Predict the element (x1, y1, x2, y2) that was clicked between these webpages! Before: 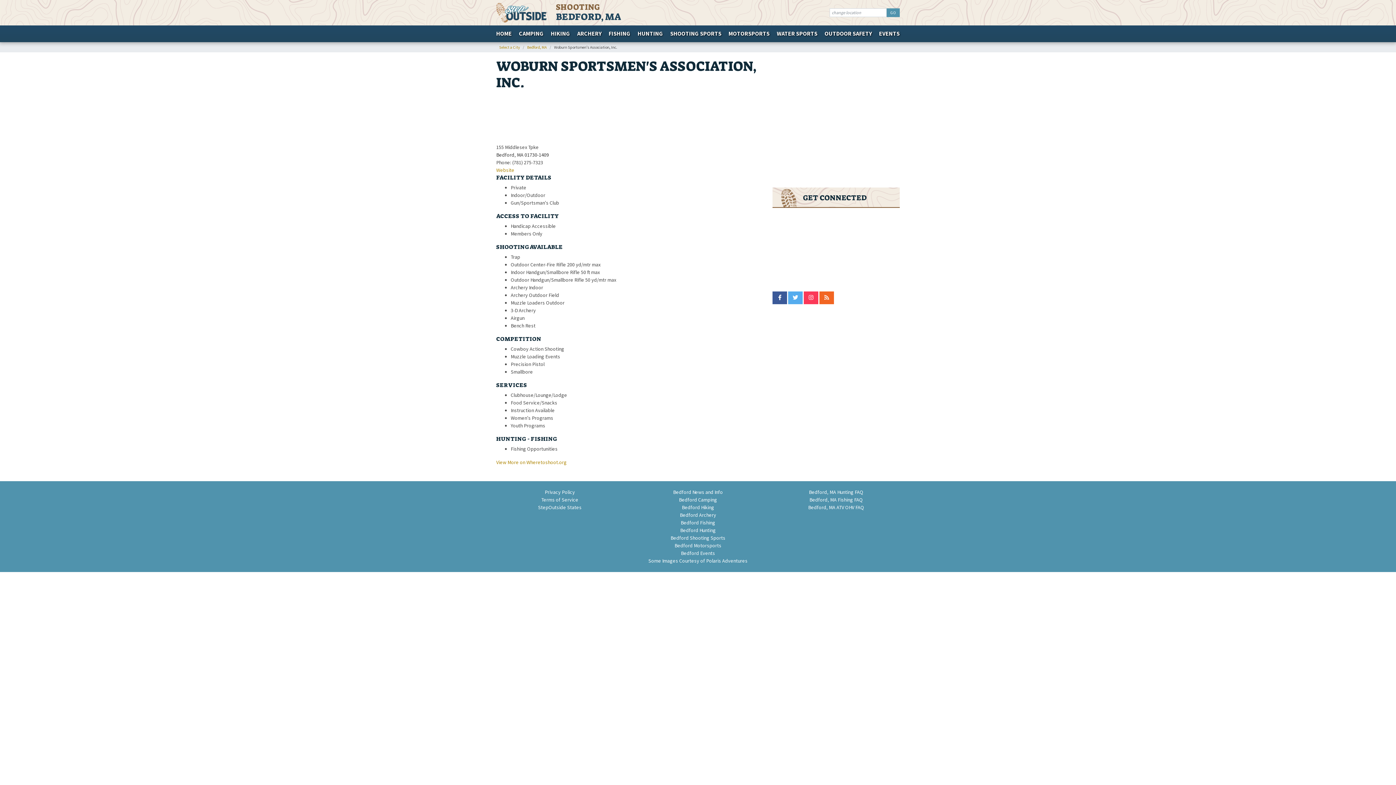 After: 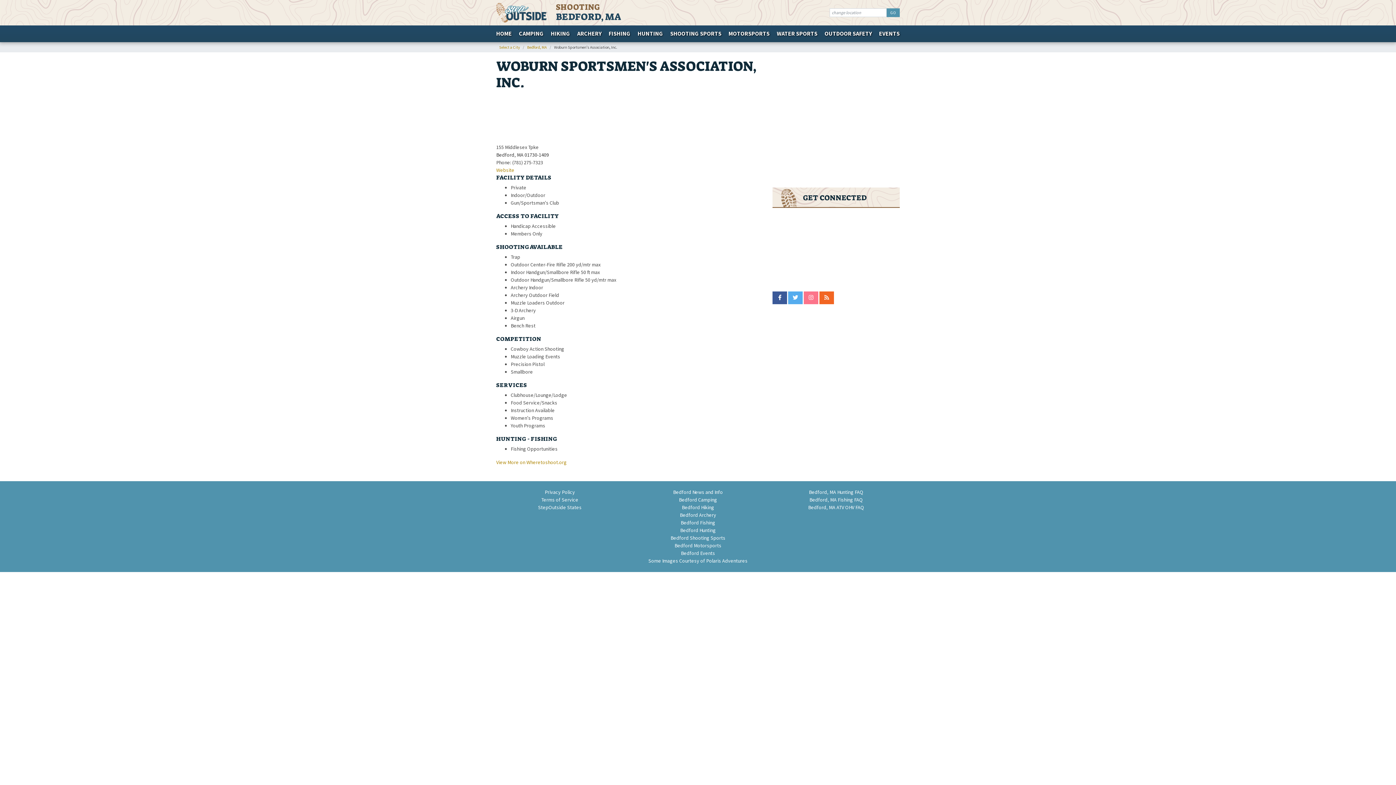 Action: bbox: (804, 291, 818, 304)